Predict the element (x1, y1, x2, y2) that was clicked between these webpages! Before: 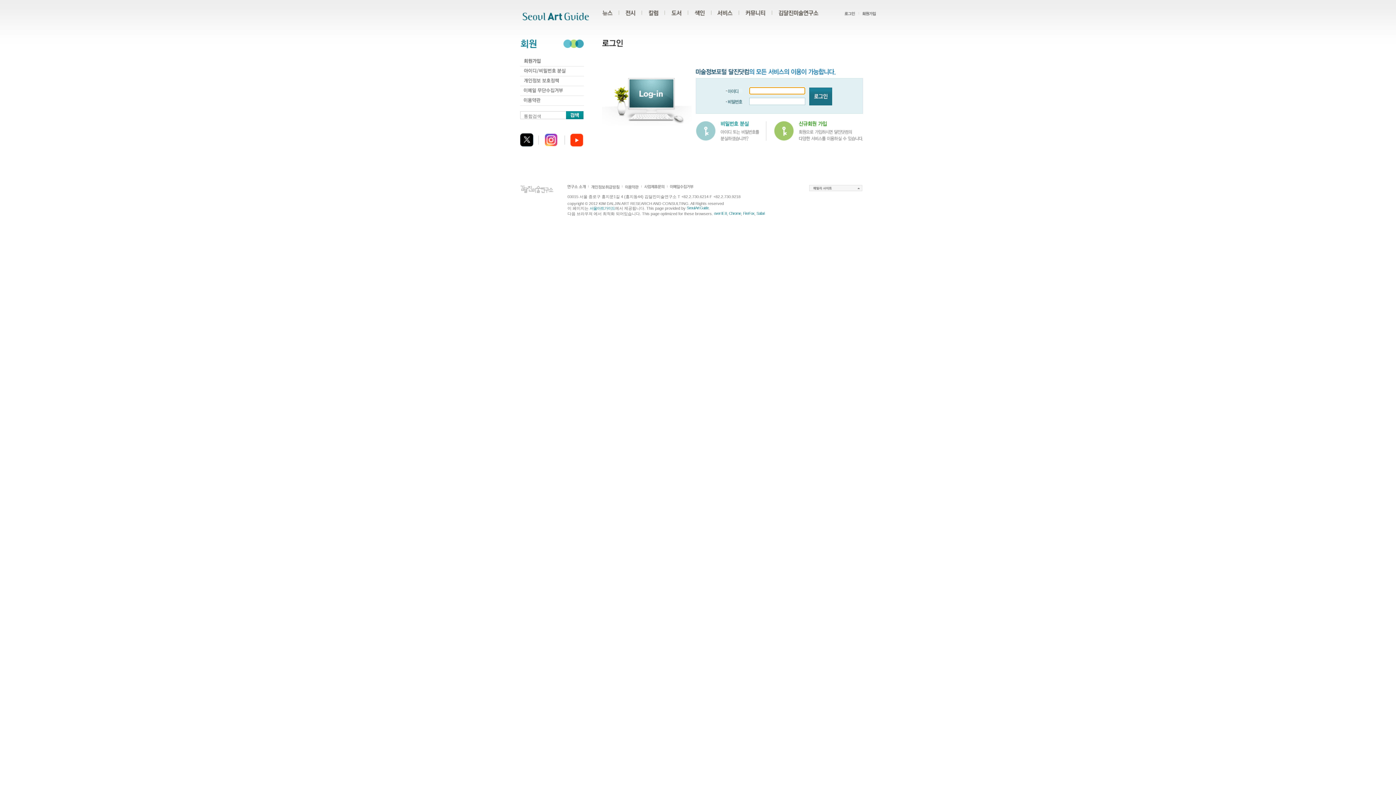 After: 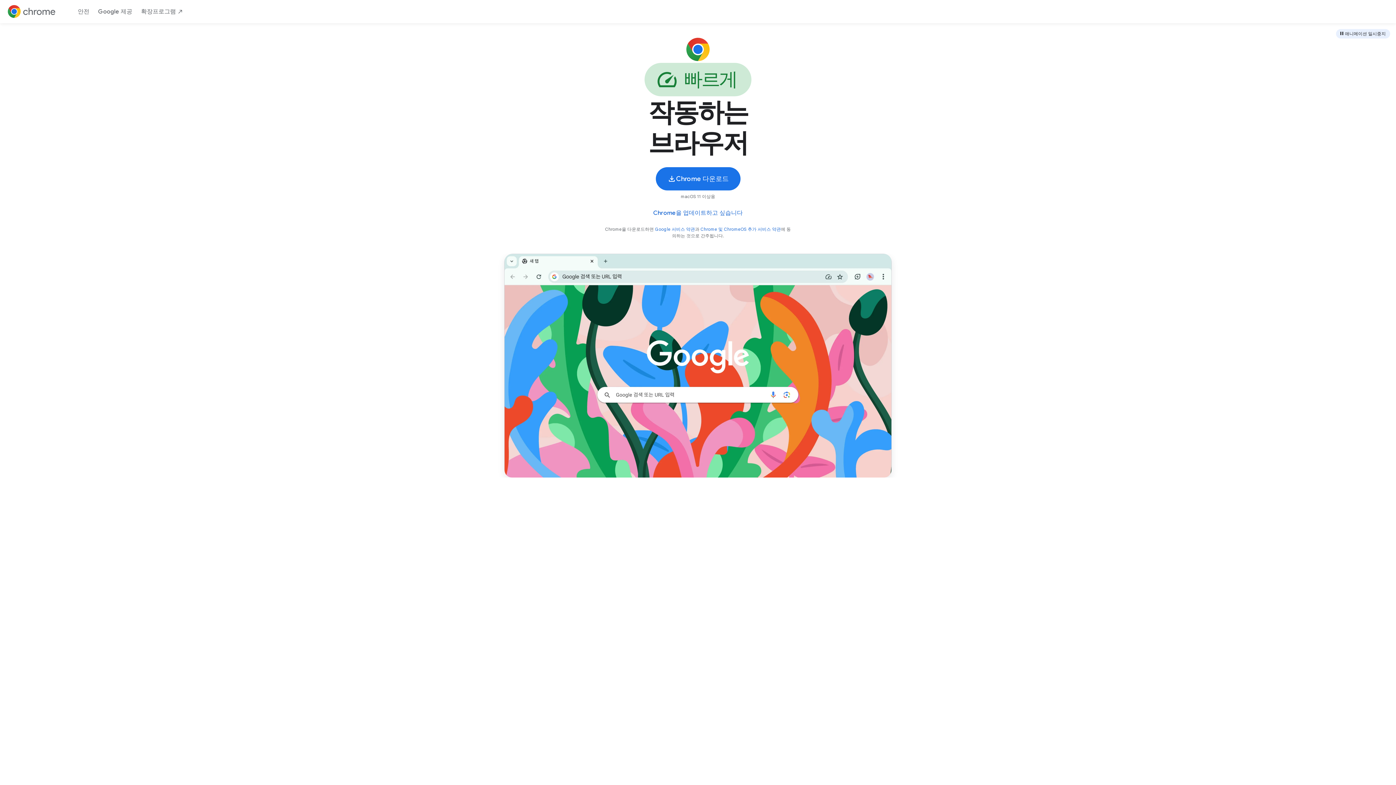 Action: label: Chrome bbox: (729, 211, 741, 215)